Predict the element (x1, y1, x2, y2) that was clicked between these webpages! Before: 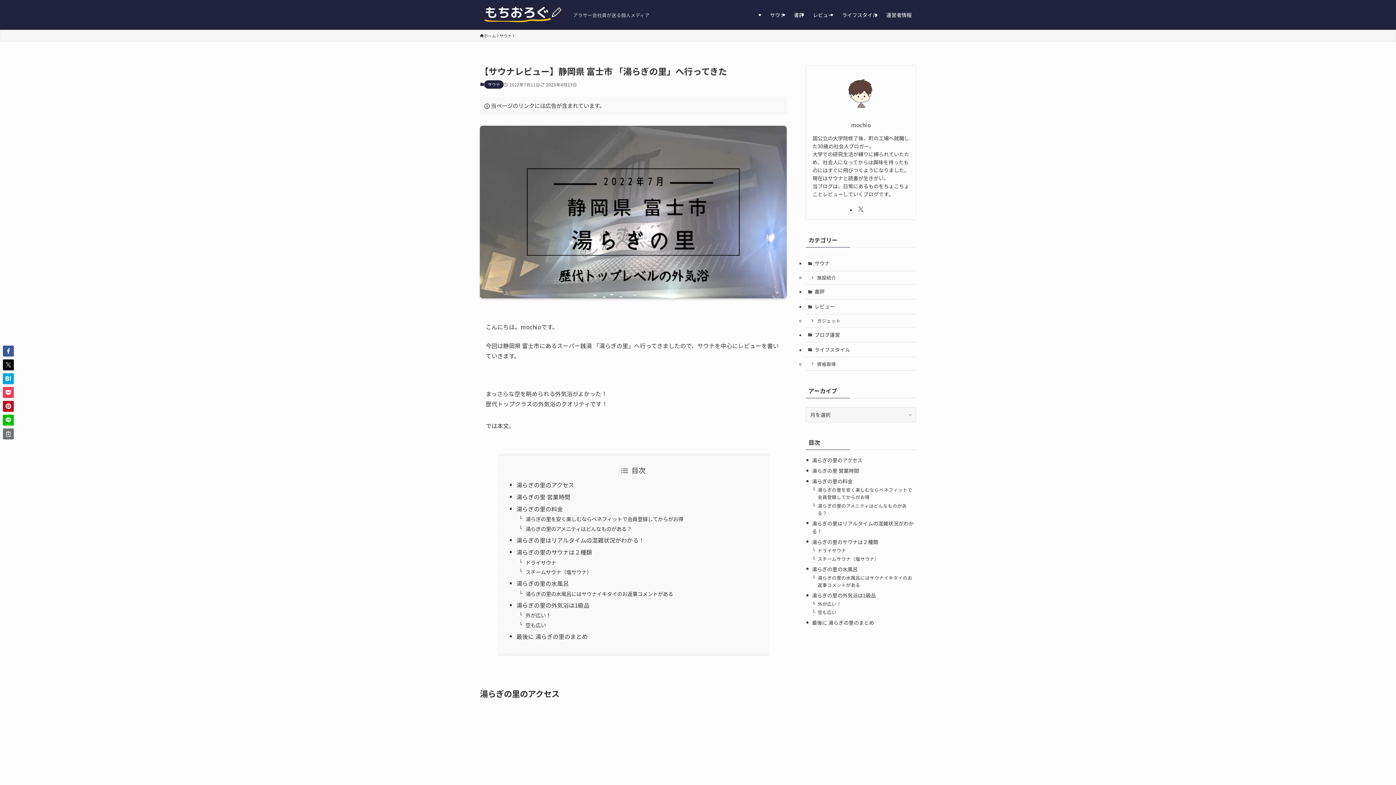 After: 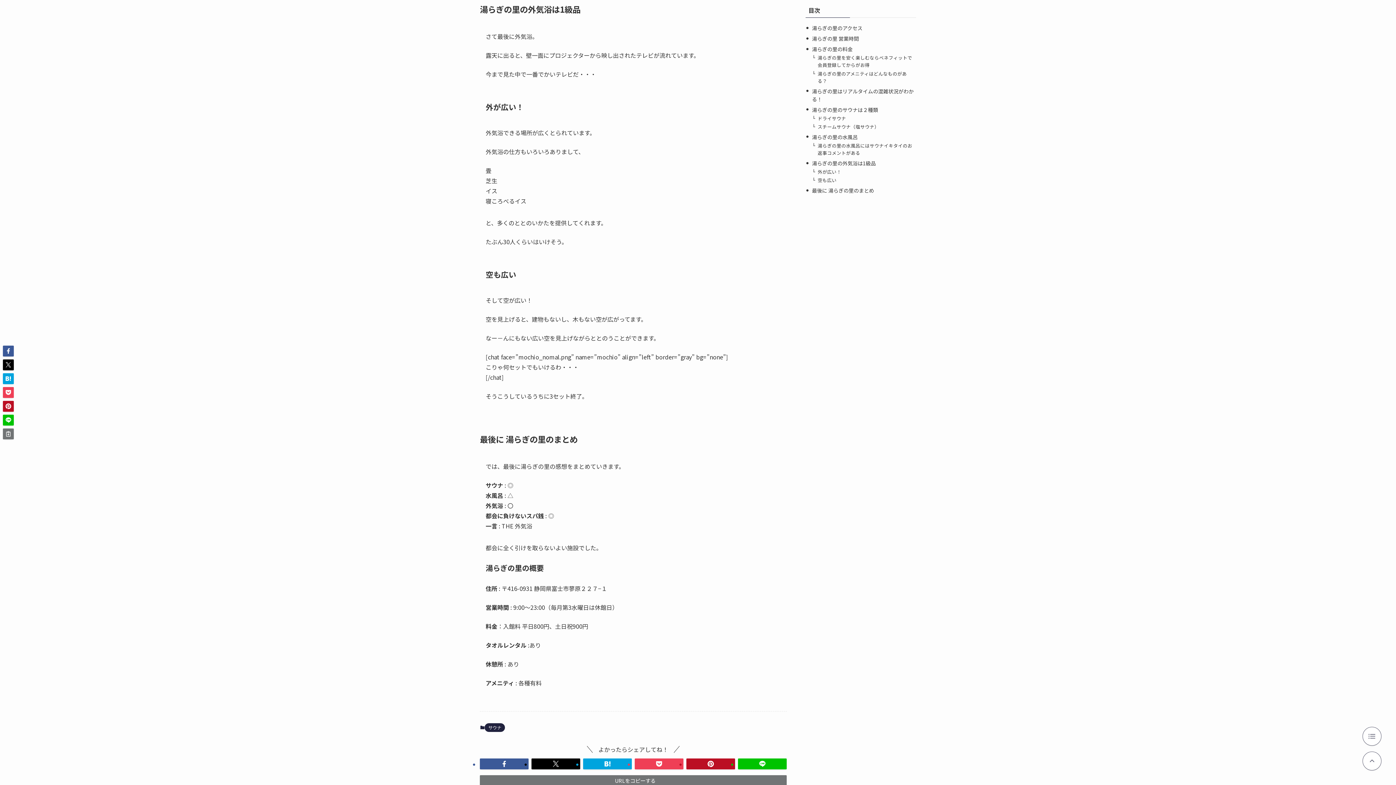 Action: label: 湯らぎの里の外気浴は1級品 bbox: (516, 600, 589, 609)